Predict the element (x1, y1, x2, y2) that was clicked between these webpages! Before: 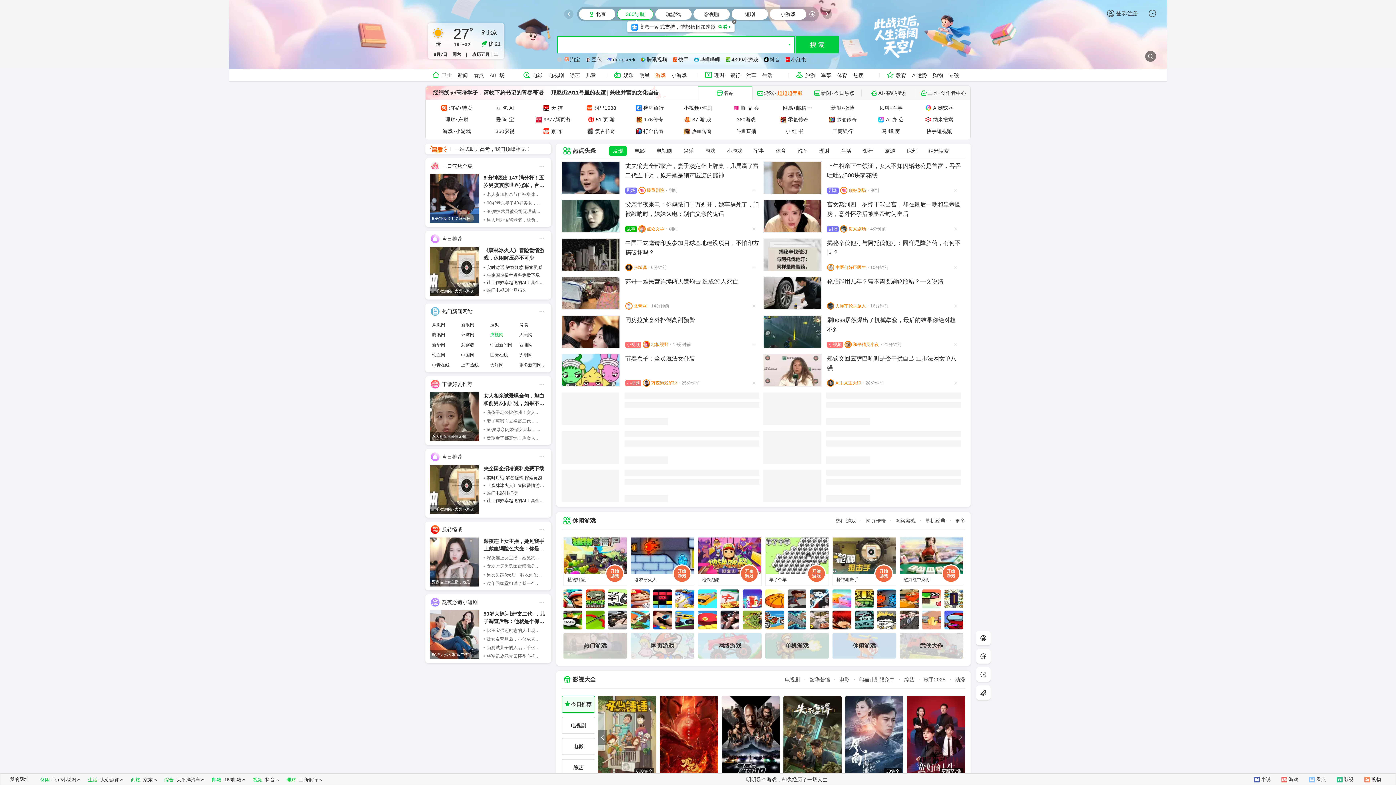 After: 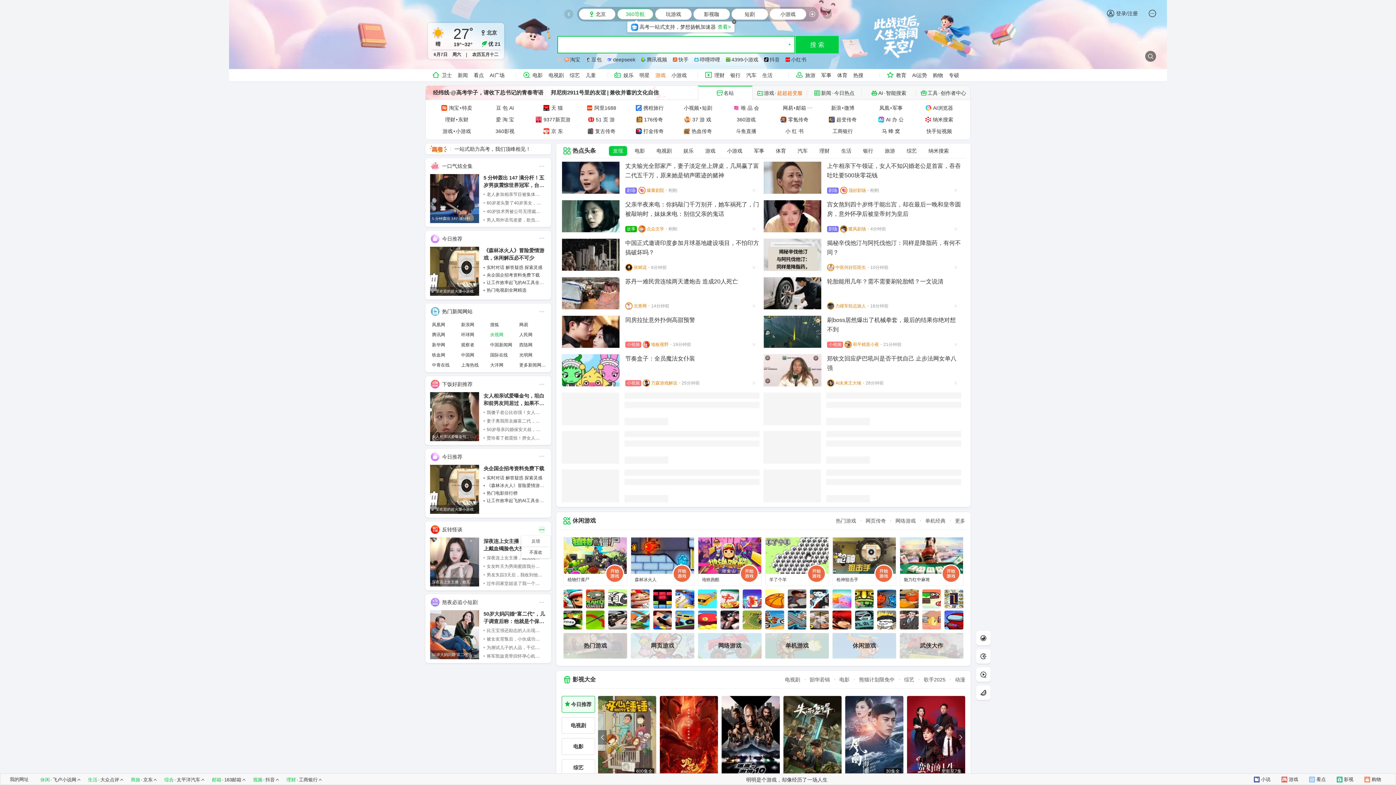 Action: bbox: (538, 645, 545, 655)